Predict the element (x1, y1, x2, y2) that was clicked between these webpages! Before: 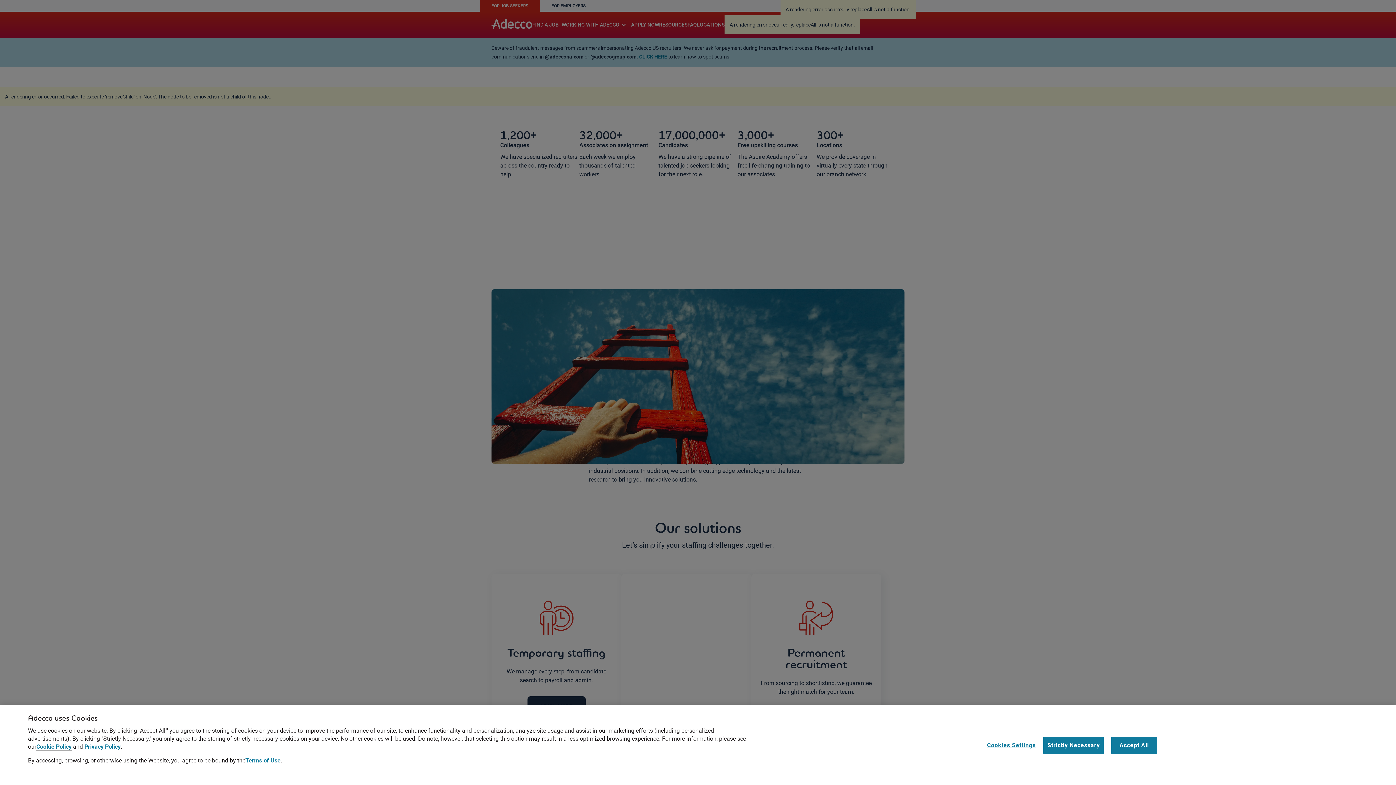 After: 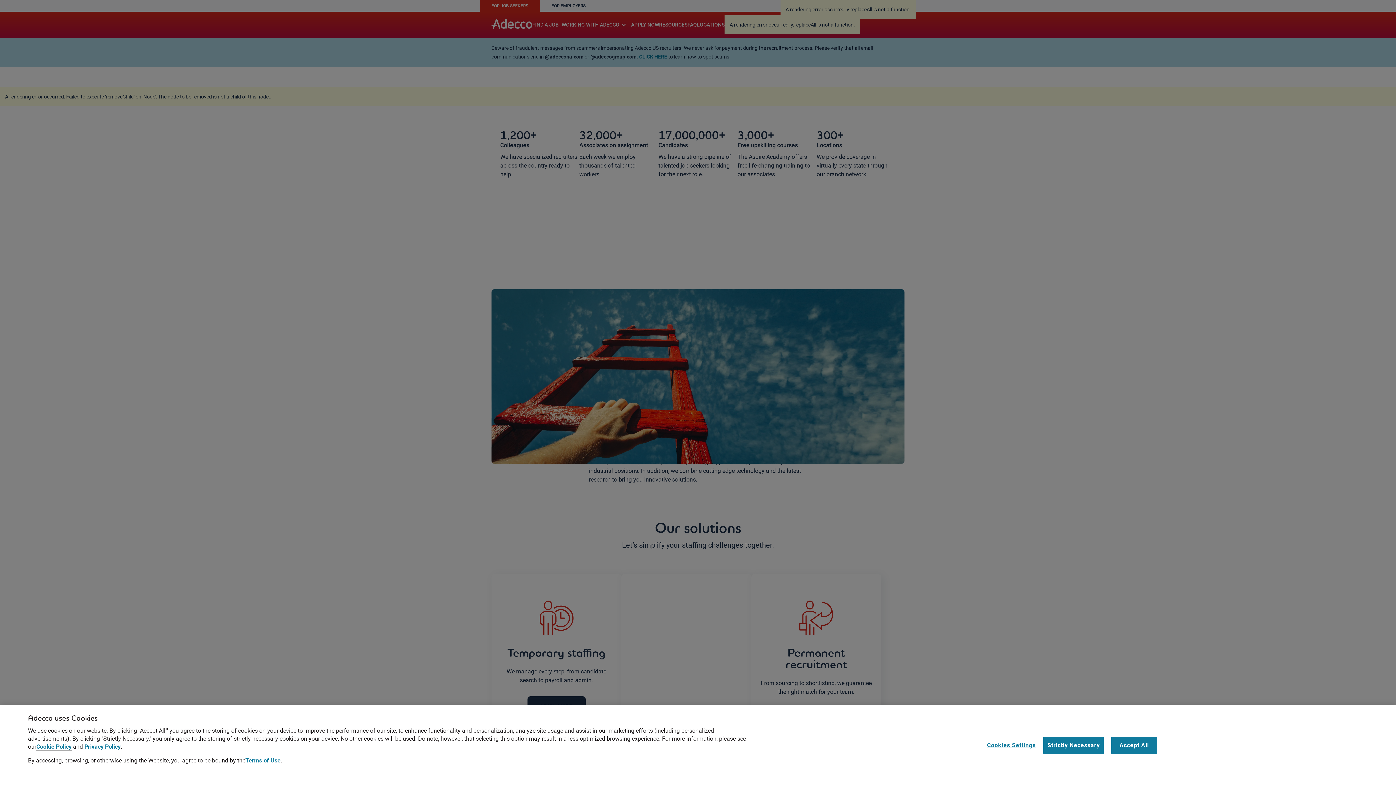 Action: label: Cookie Policy bbox: (36, 743, 71, 750)